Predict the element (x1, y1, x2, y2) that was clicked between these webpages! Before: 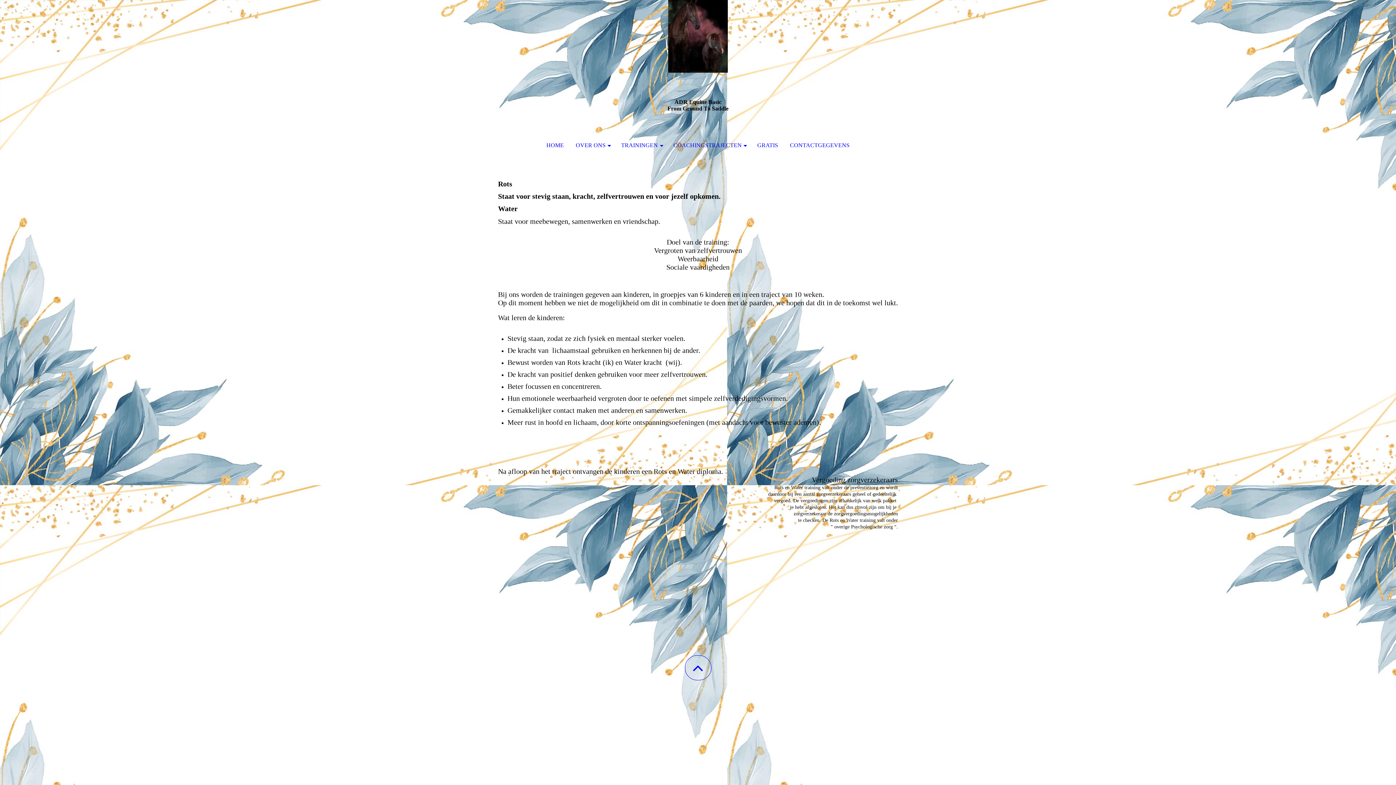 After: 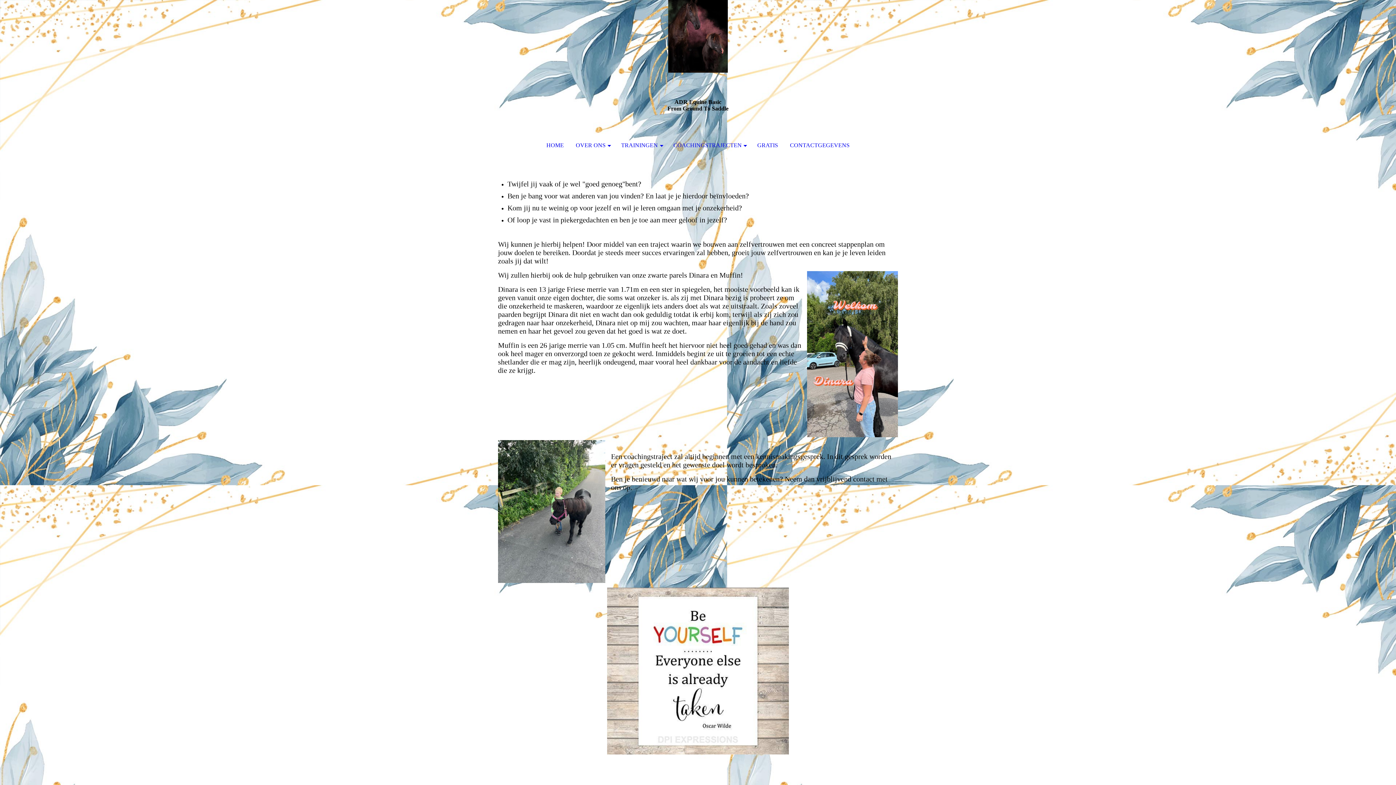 Action: label: COACHINGSTRAJECTEN bbox: (668, 130, 750, 160)